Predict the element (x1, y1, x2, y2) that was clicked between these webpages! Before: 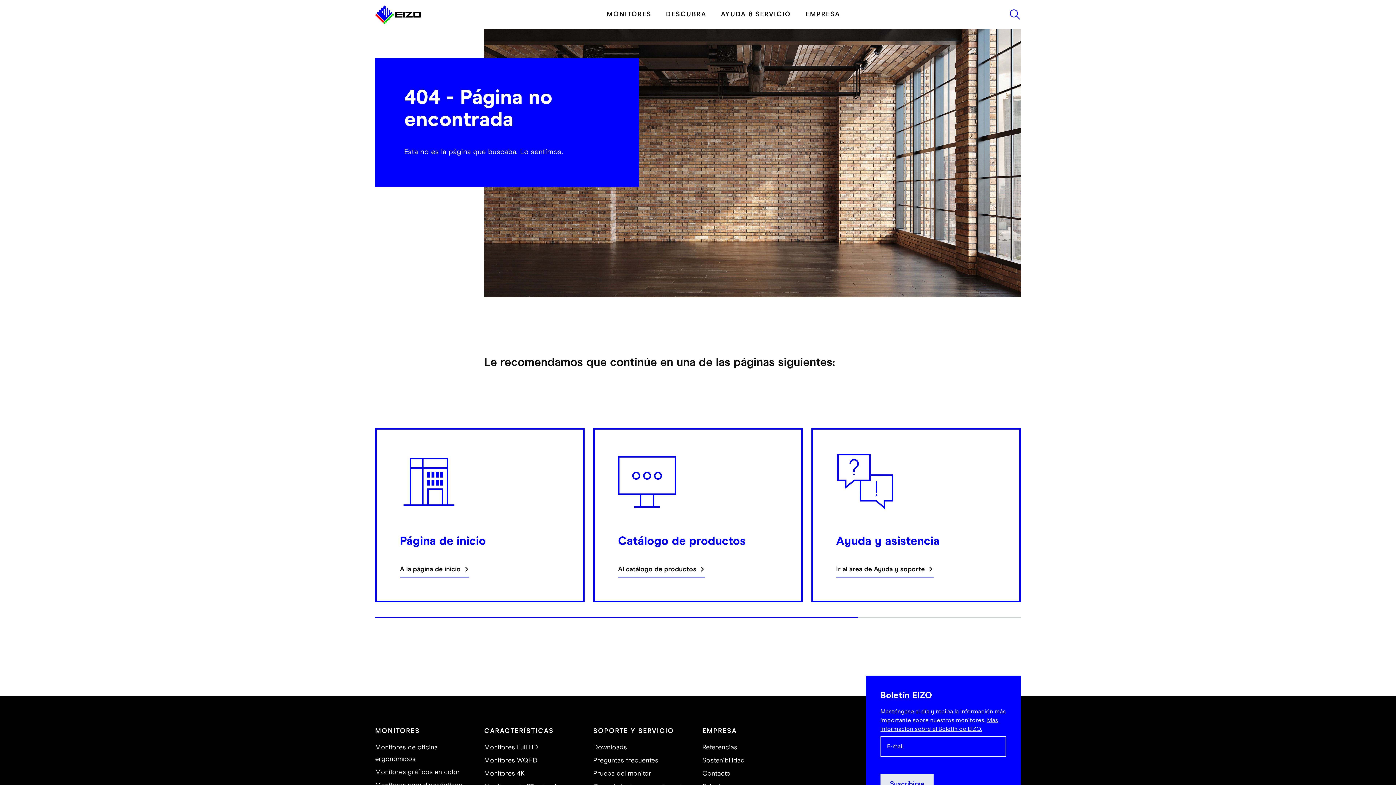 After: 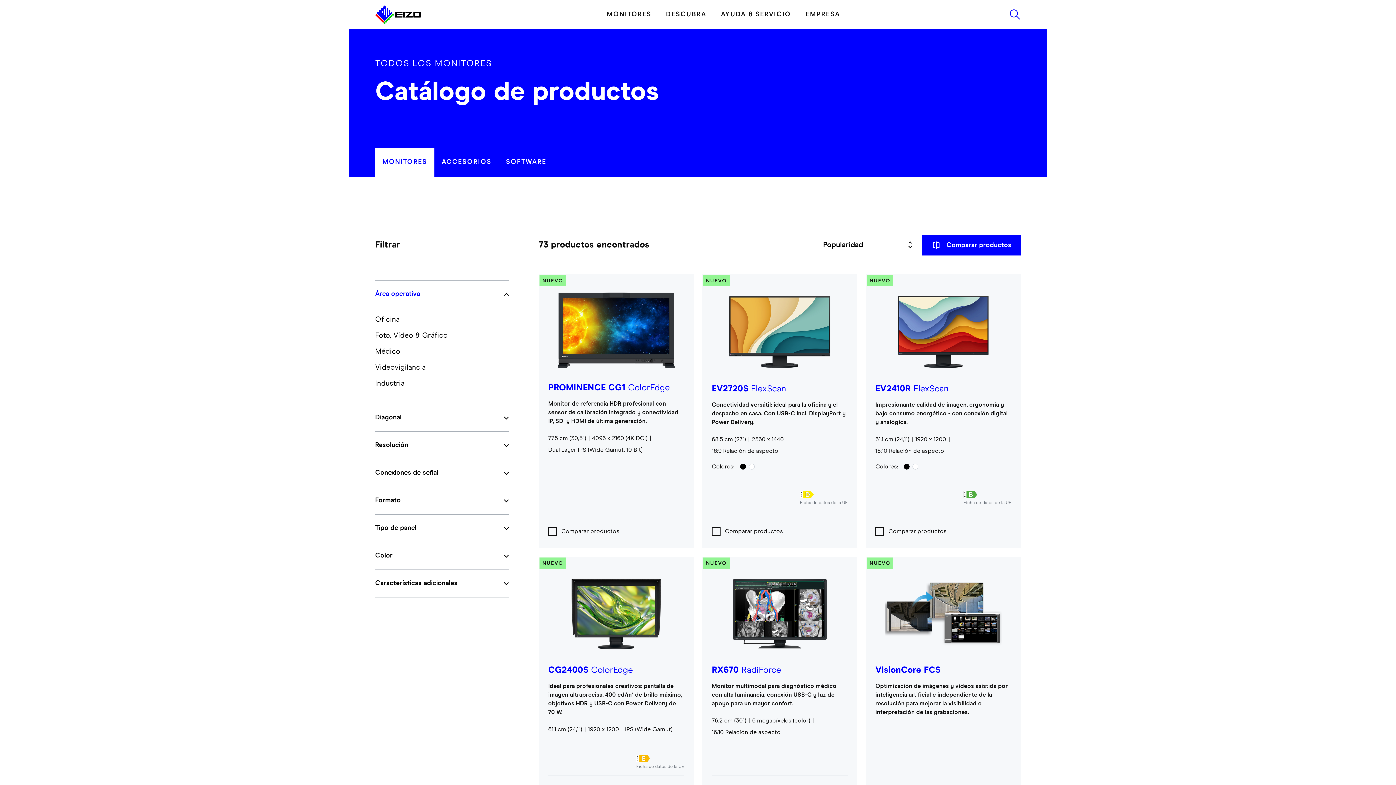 Action: label: Al catálogo de productos bbox: (618, 565, 705, 577)